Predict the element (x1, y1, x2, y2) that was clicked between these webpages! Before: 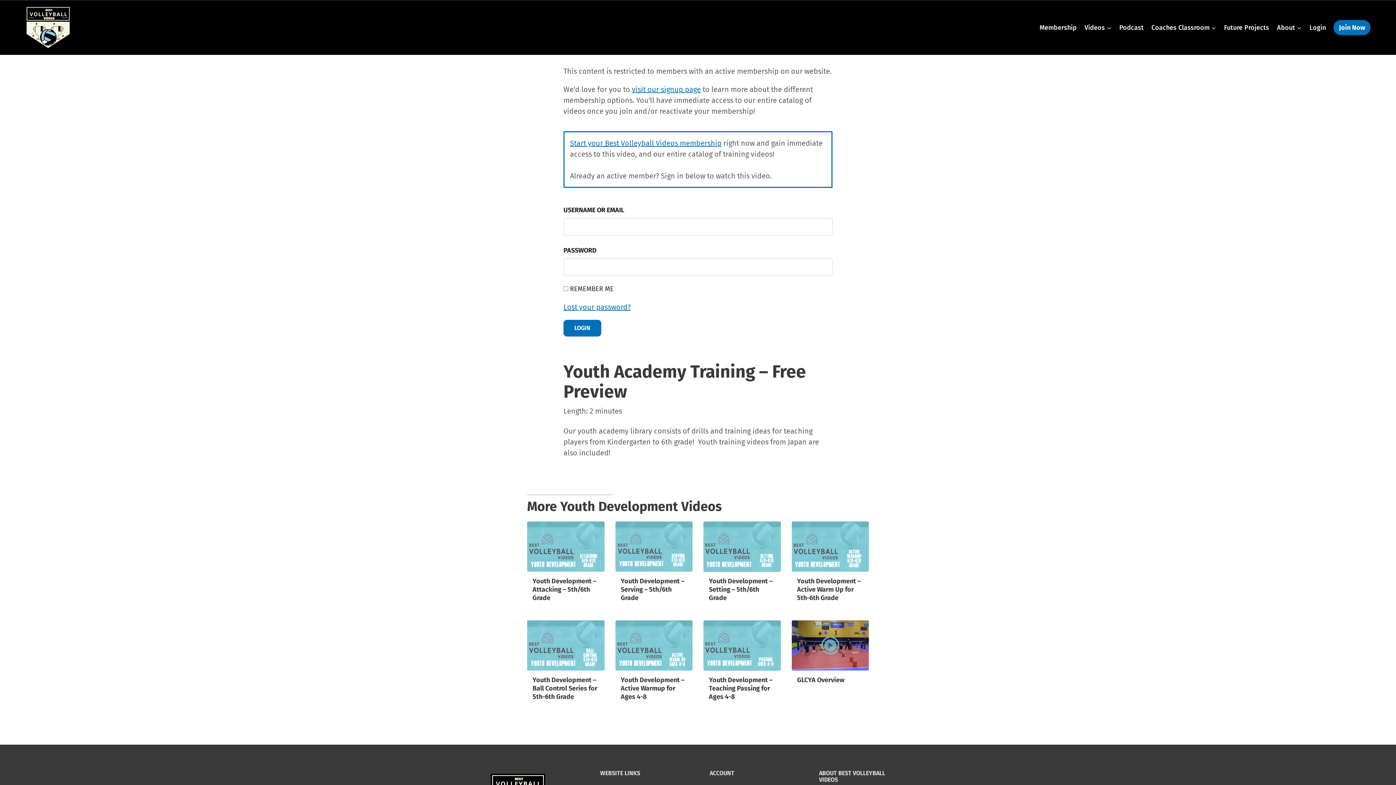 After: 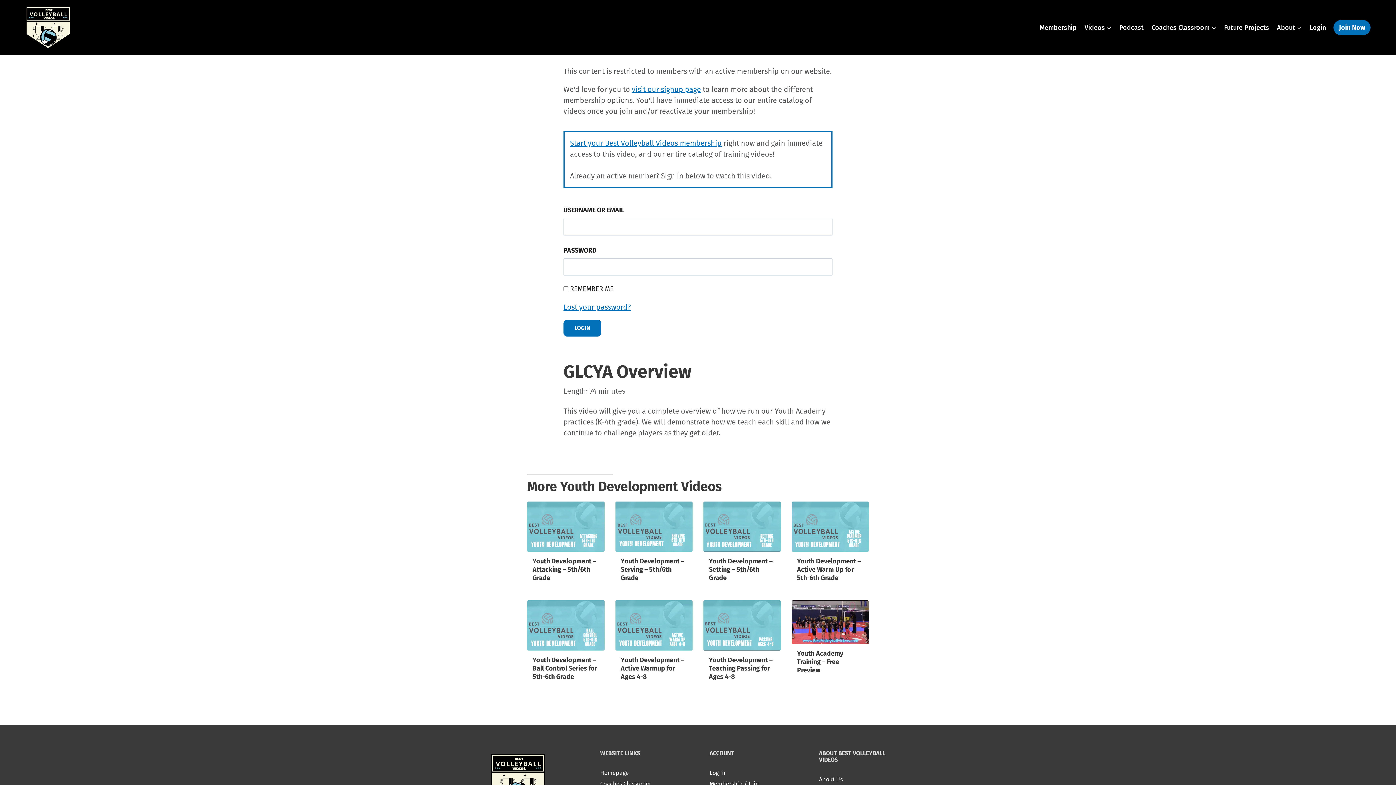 Action: label: GLCYA Overview bbox: (797, 676, 863, 684)